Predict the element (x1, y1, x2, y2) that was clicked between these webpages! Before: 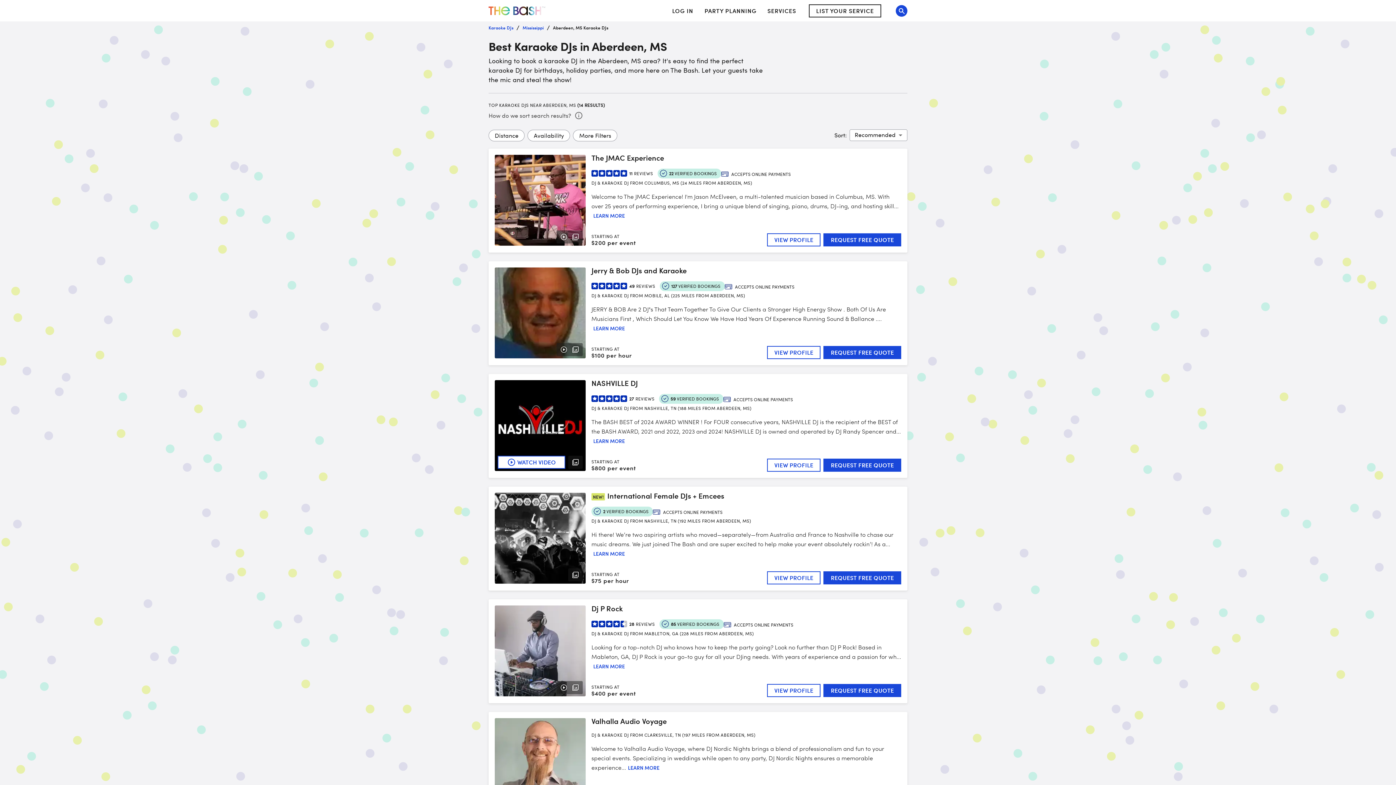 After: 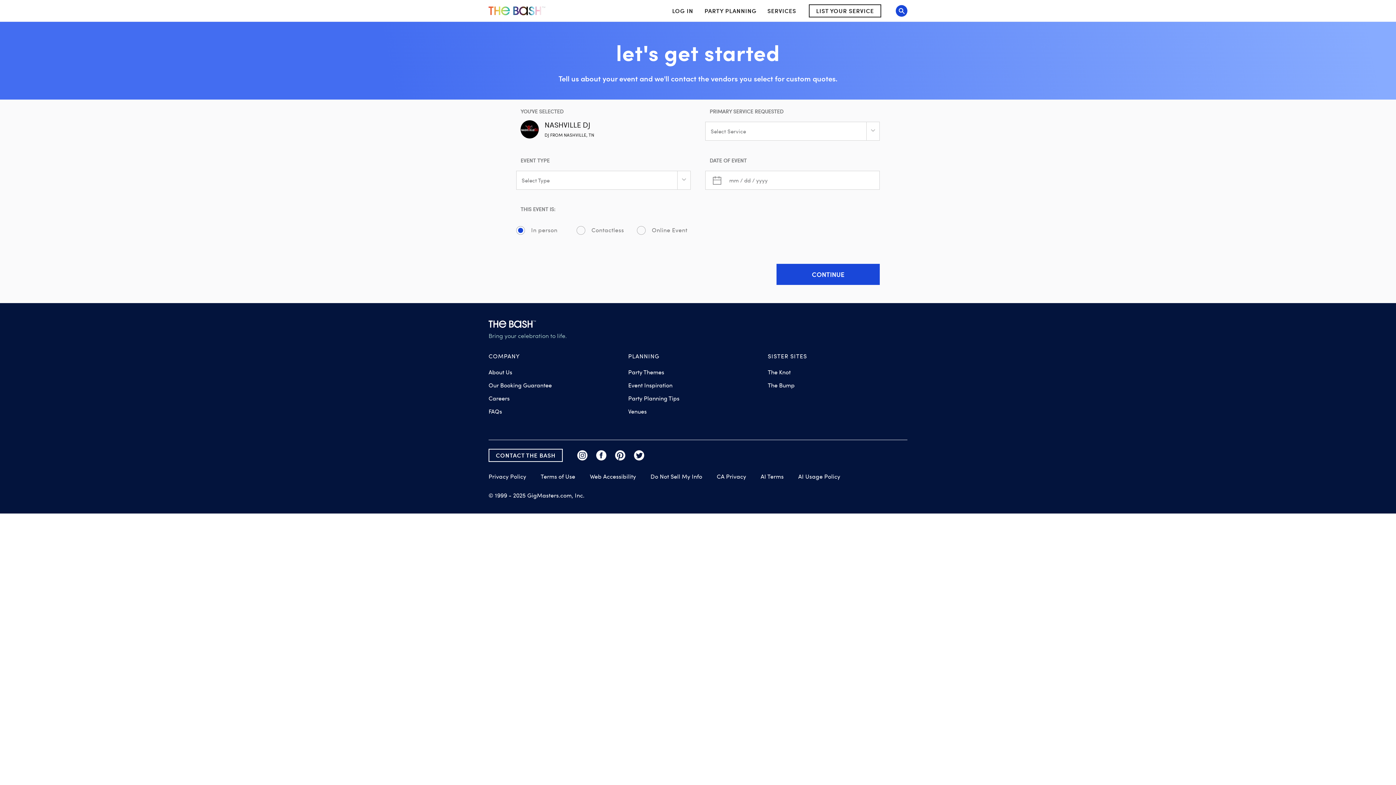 Action: bbox: (823, 458, 901, 471) label: REQUEST FREE QUOTE